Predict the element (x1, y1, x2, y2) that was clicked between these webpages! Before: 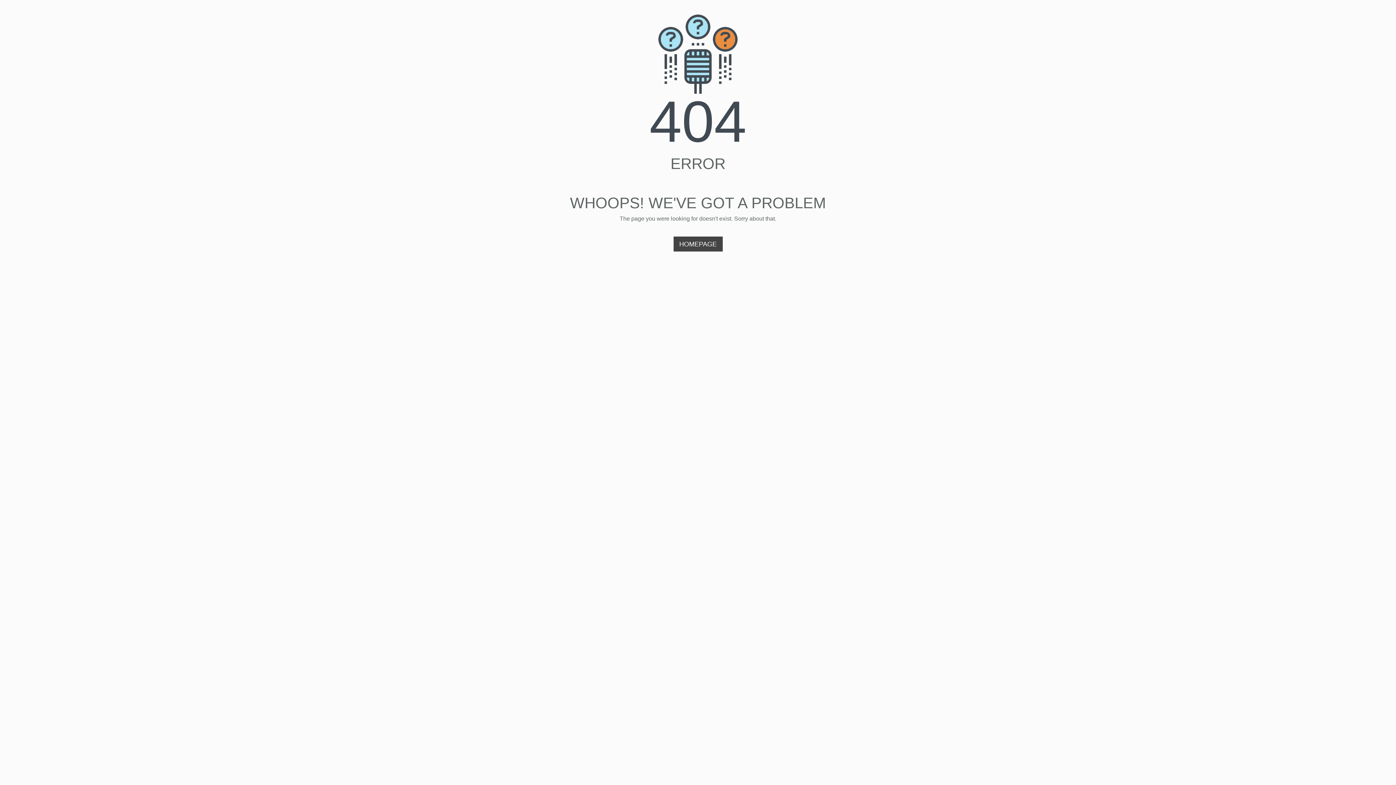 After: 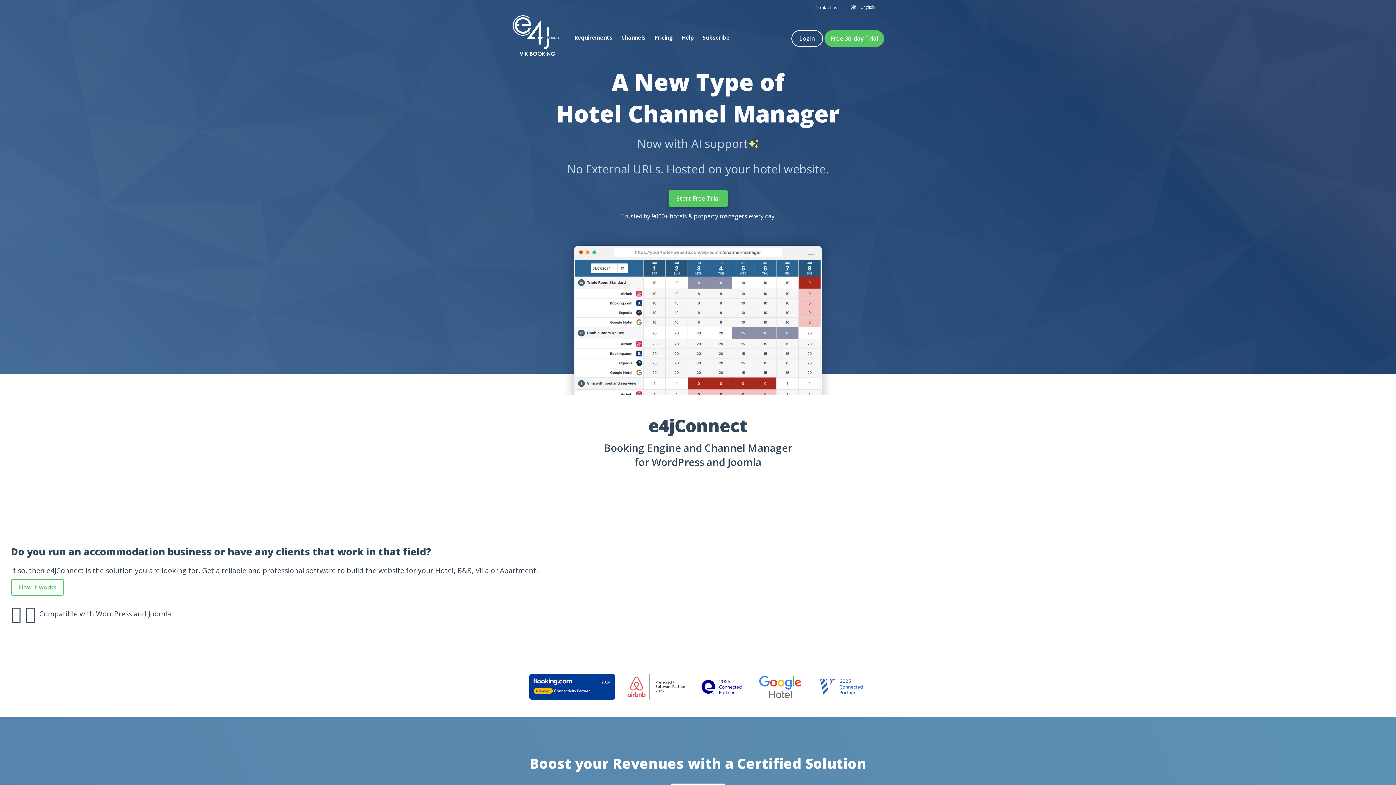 Action: bbox: (673, 236, 722, 251) label: HOMEPAGE